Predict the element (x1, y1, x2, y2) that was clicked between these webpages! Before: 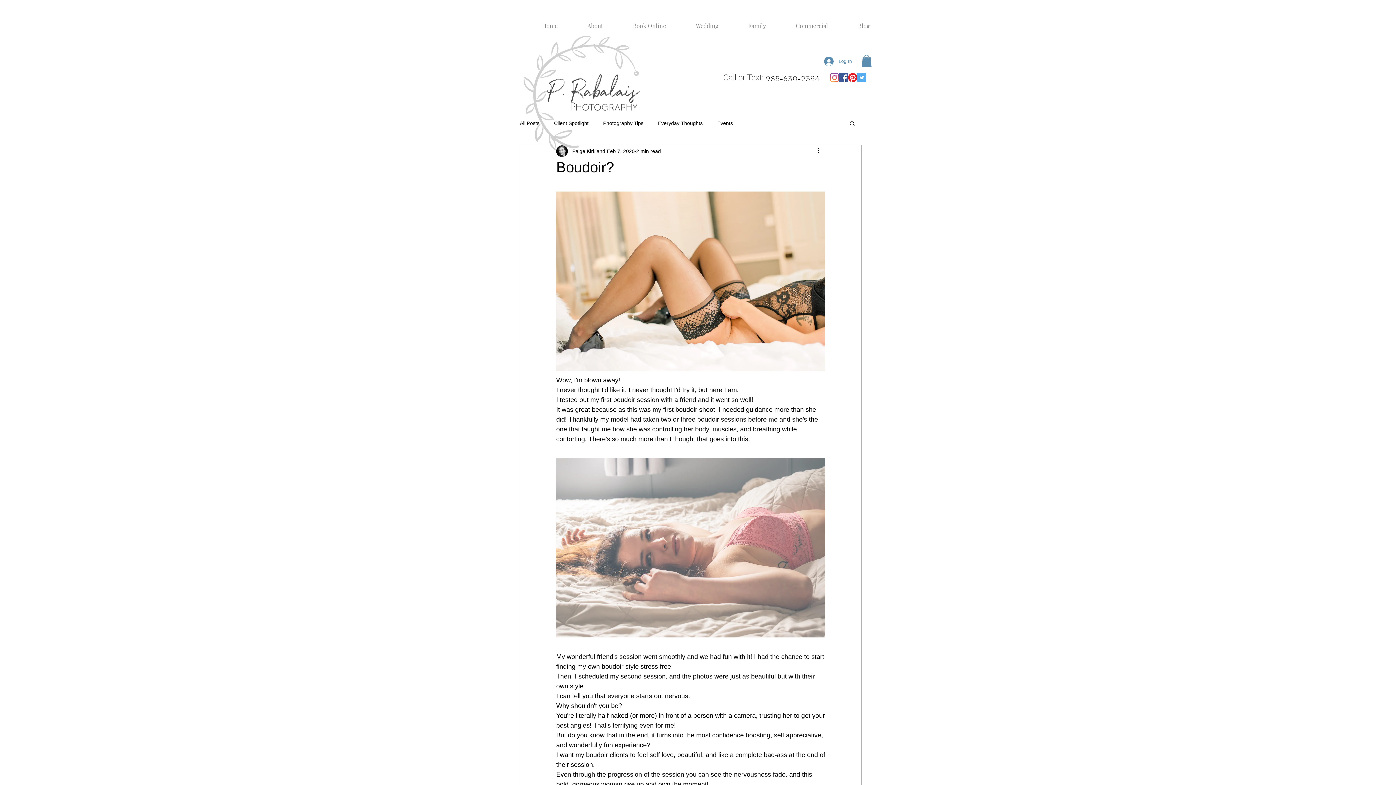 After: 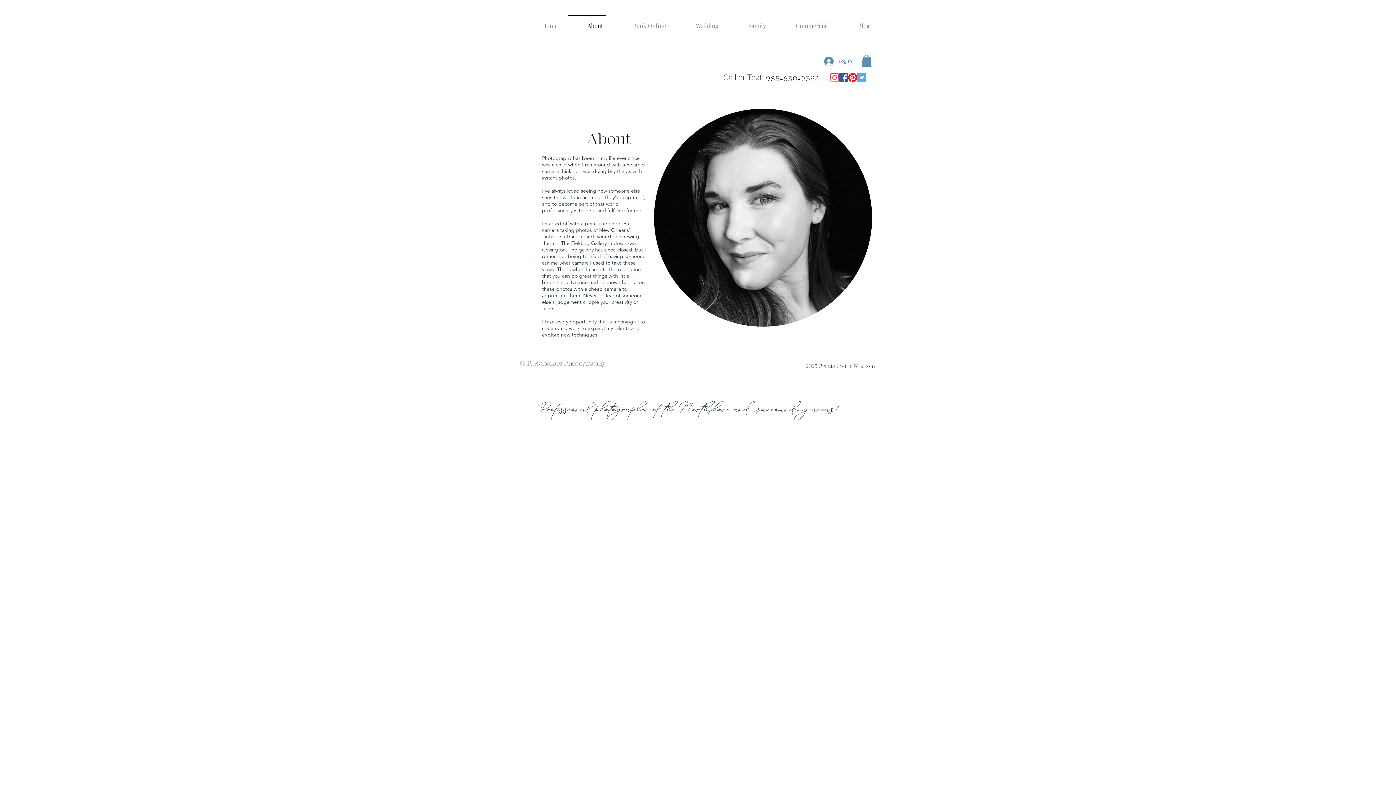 Action: label: About bbox: (564, 14, 609, 29)